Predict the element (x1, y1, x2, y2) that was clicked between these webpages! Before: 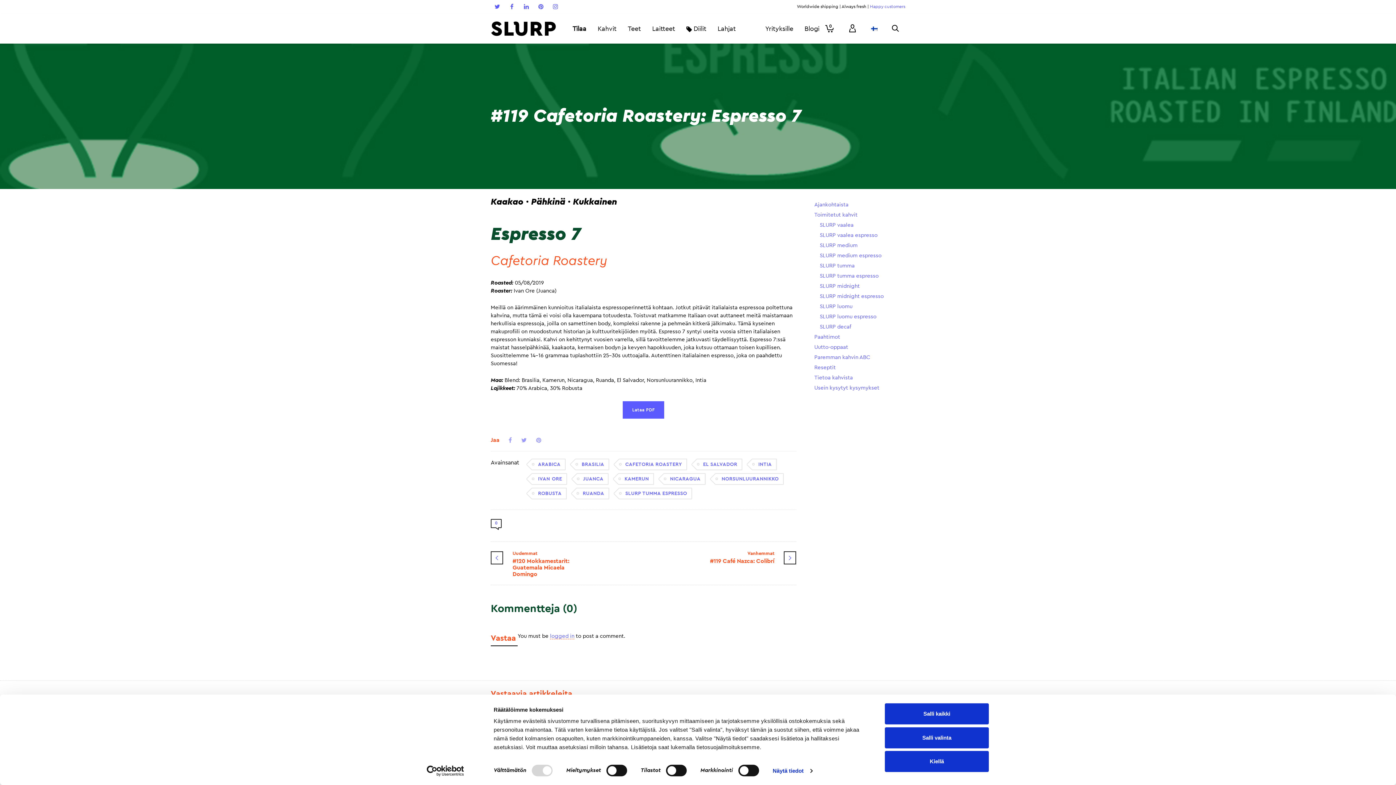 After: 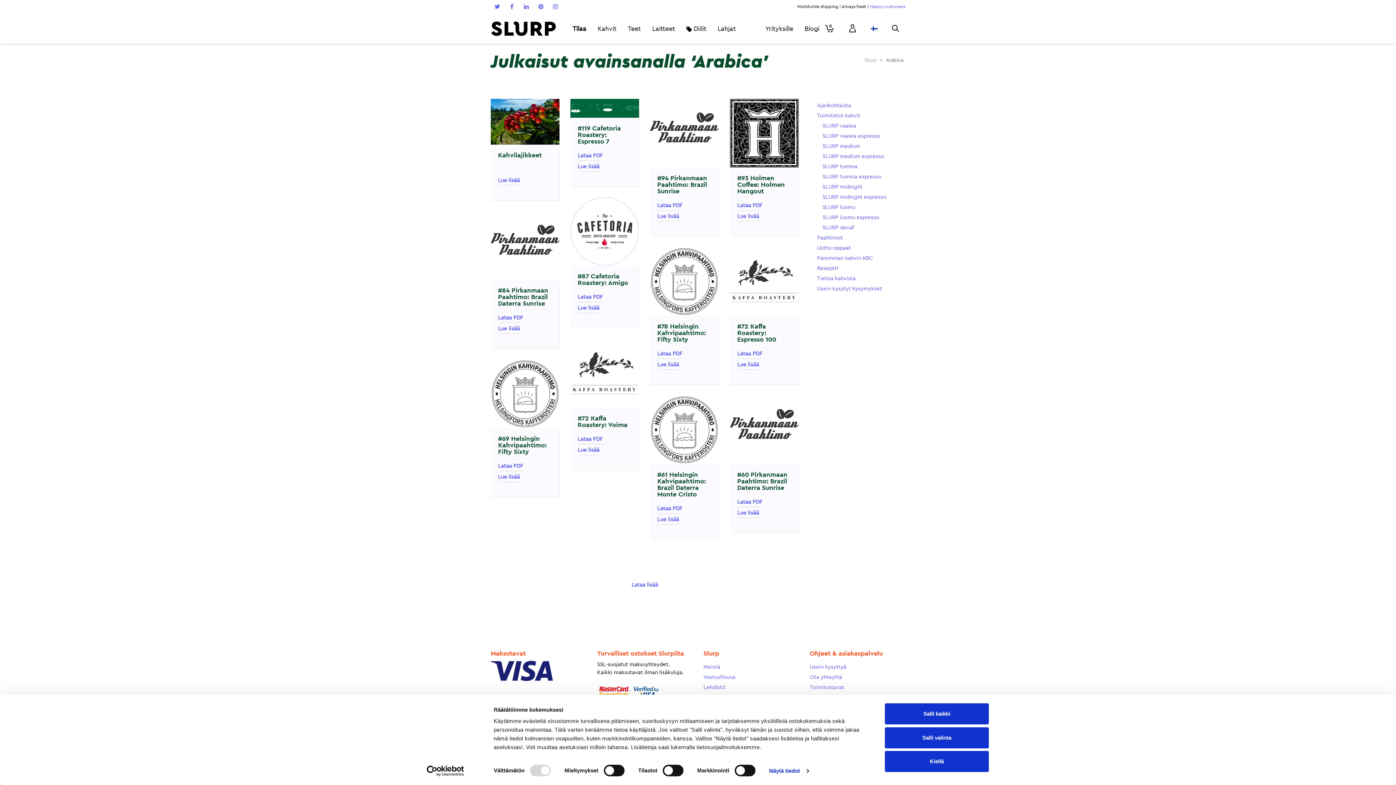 Action: bbox: (531, 458, 565, 470) label: ARABICA